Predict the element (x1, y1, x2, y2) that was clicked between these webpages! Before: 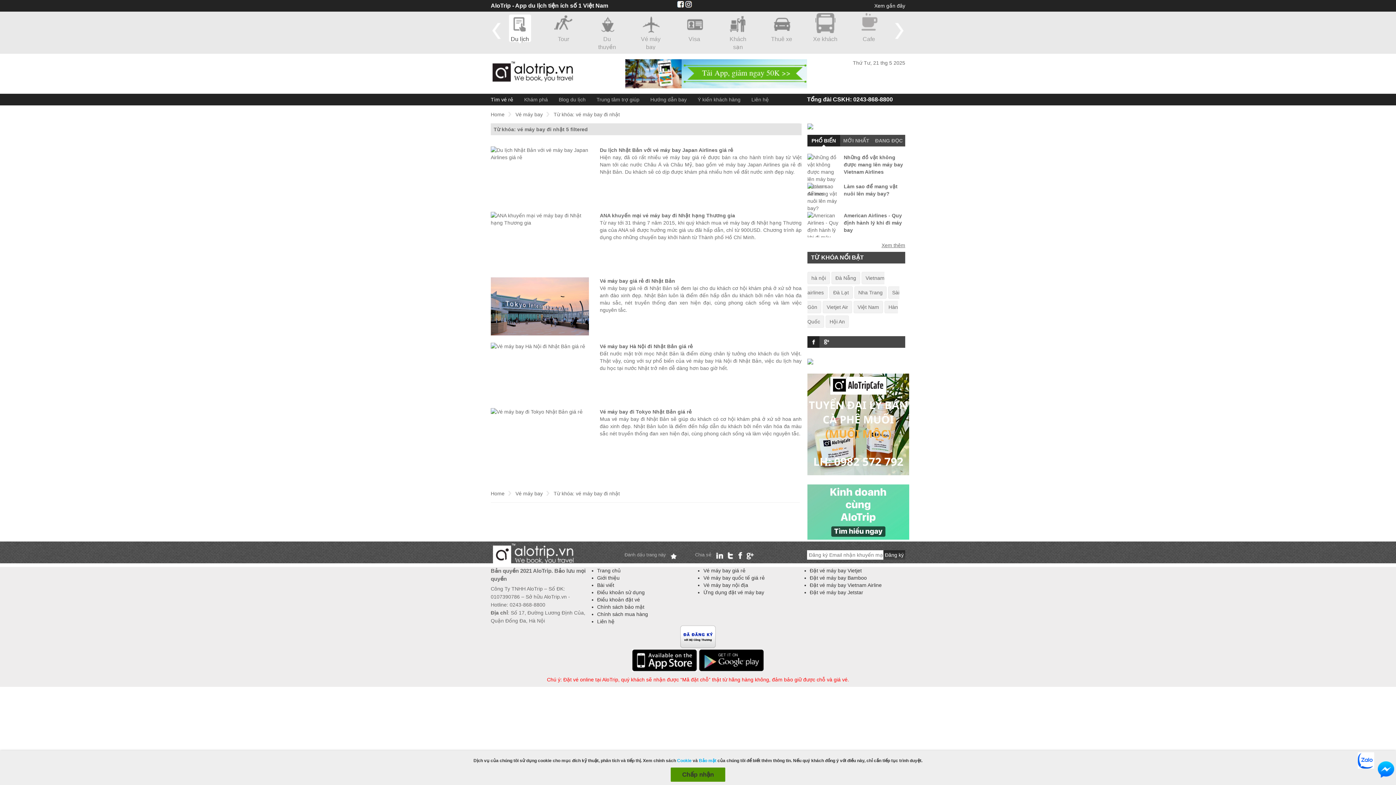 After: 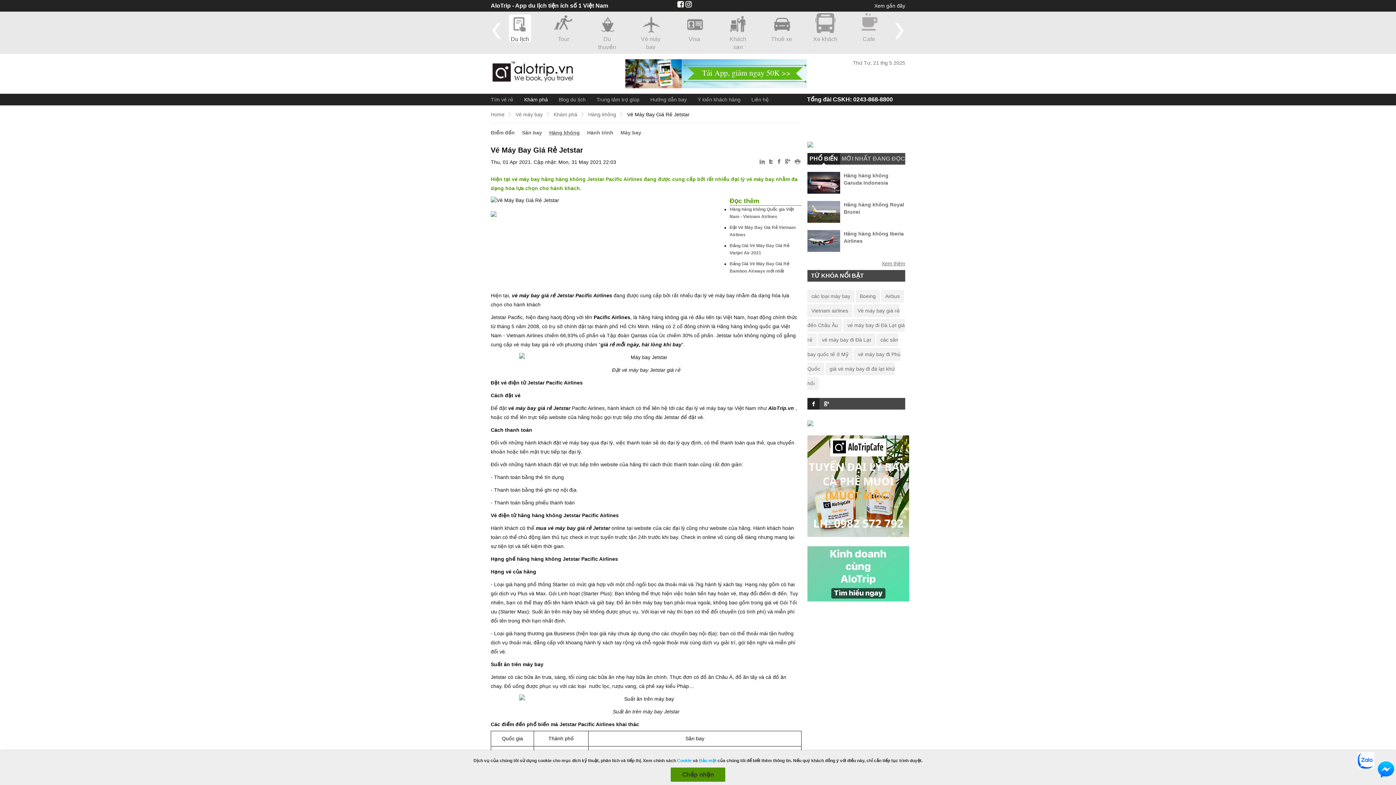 Action: bbox: (810, 589, 863, 595) label: Đặt vé máy bay Jetstar